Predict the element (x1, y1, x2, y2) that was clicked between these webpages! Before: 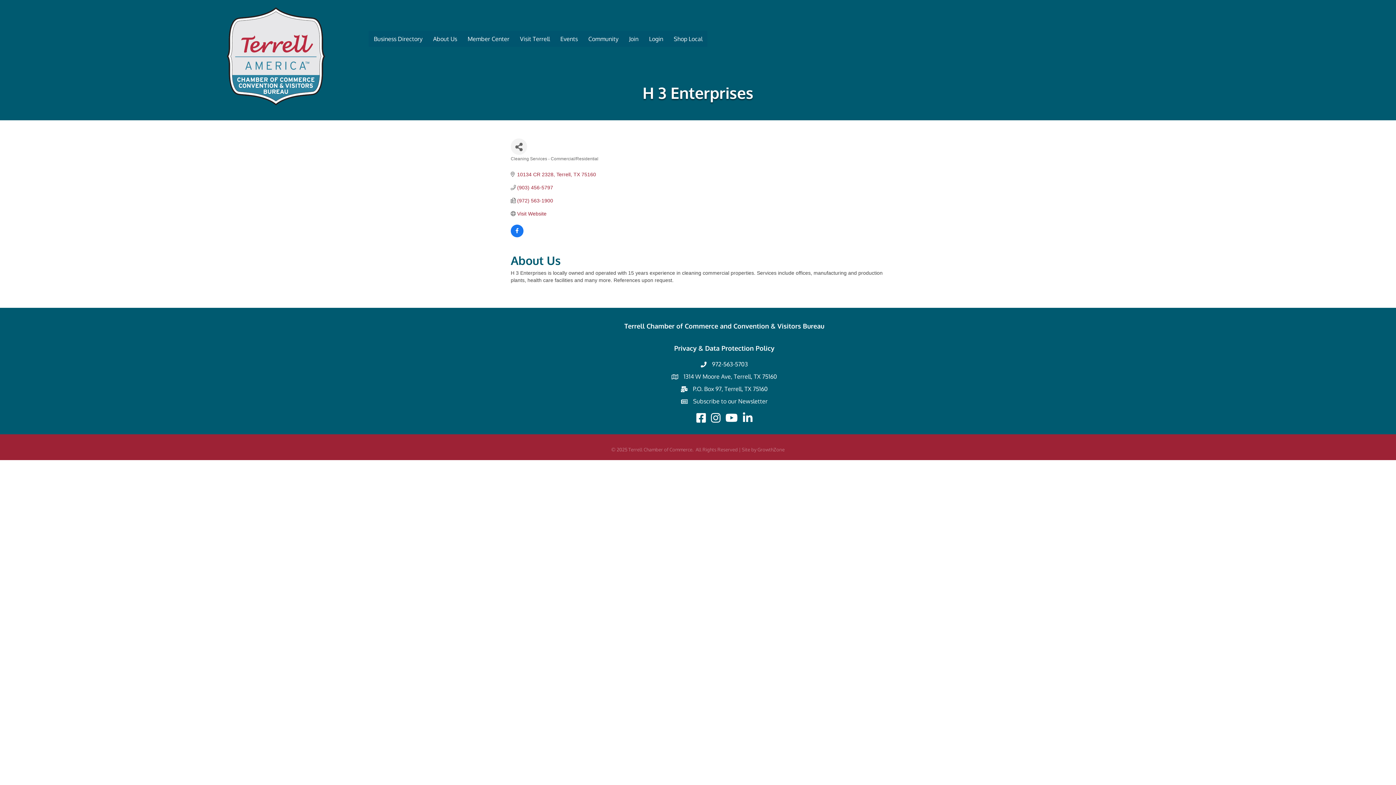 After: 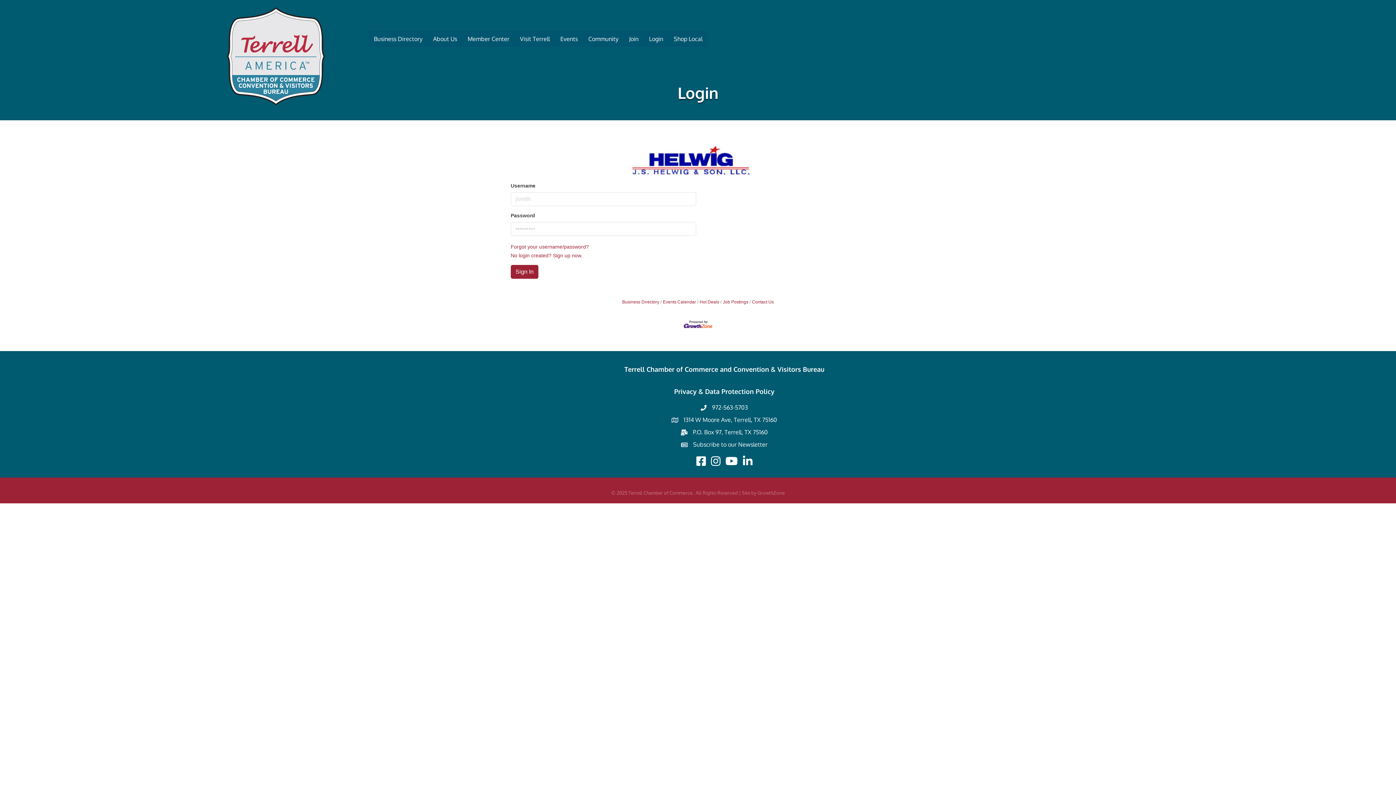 Action: label: Login bbox: (644, 30, 668, 46)